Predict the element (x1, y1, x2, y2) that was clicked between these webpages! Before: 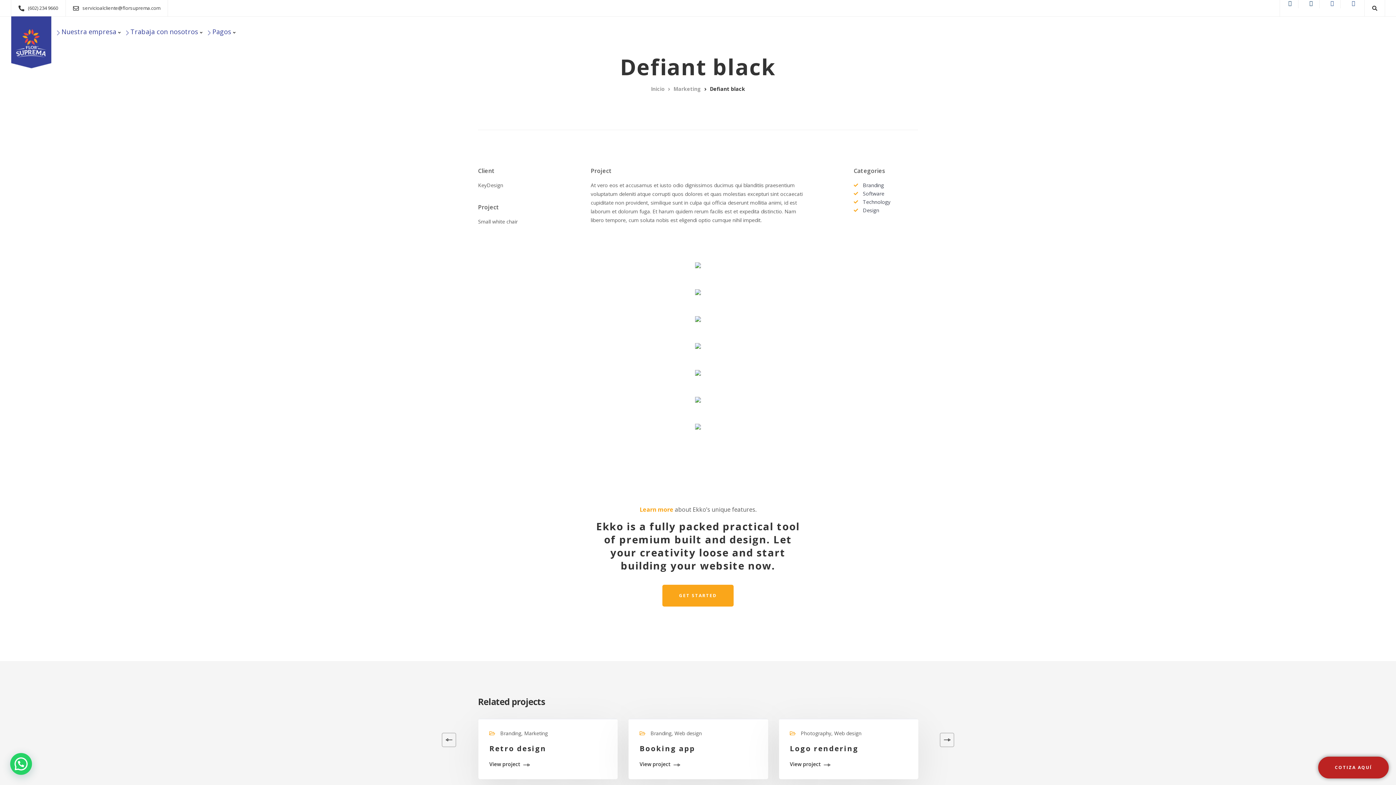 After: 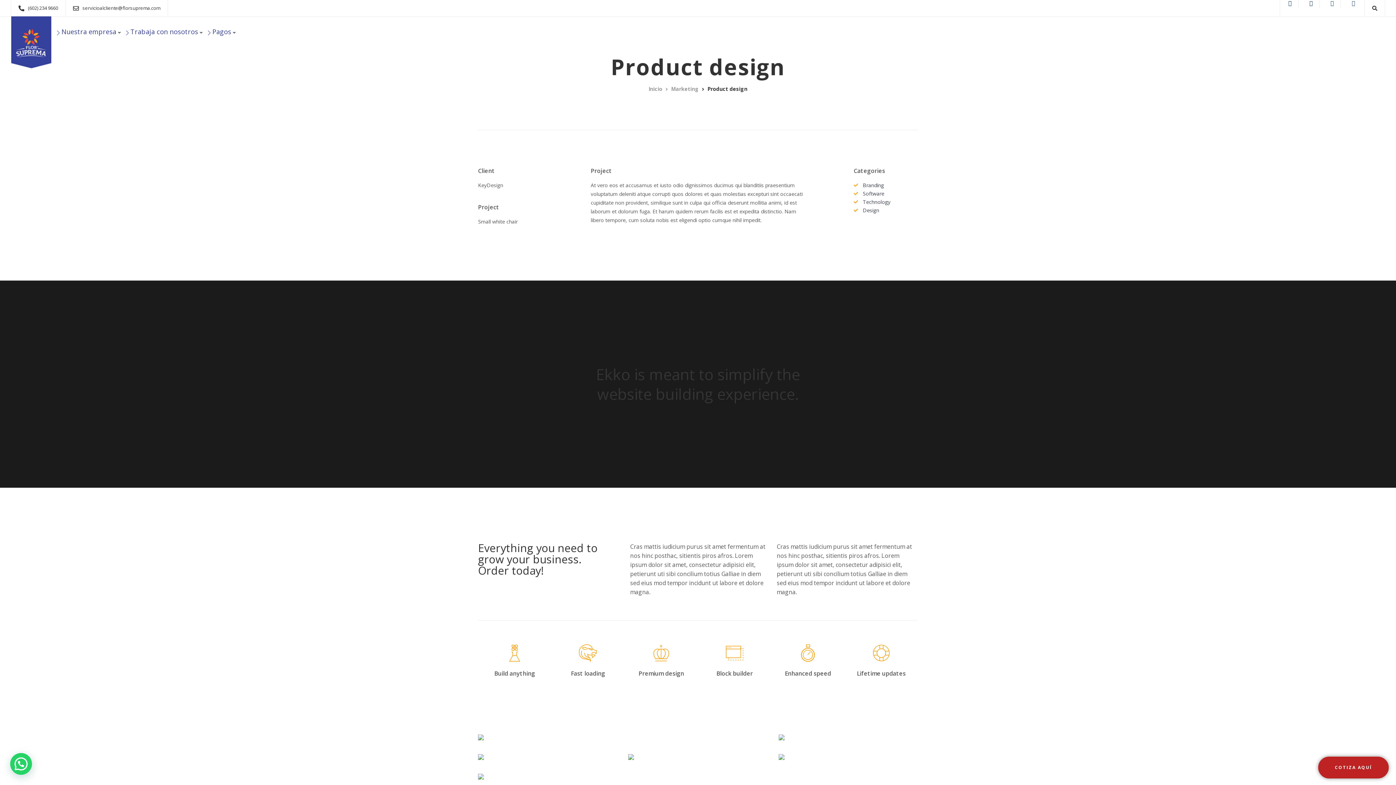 Action: bbox: (188, 762, 231, 768) label: View project